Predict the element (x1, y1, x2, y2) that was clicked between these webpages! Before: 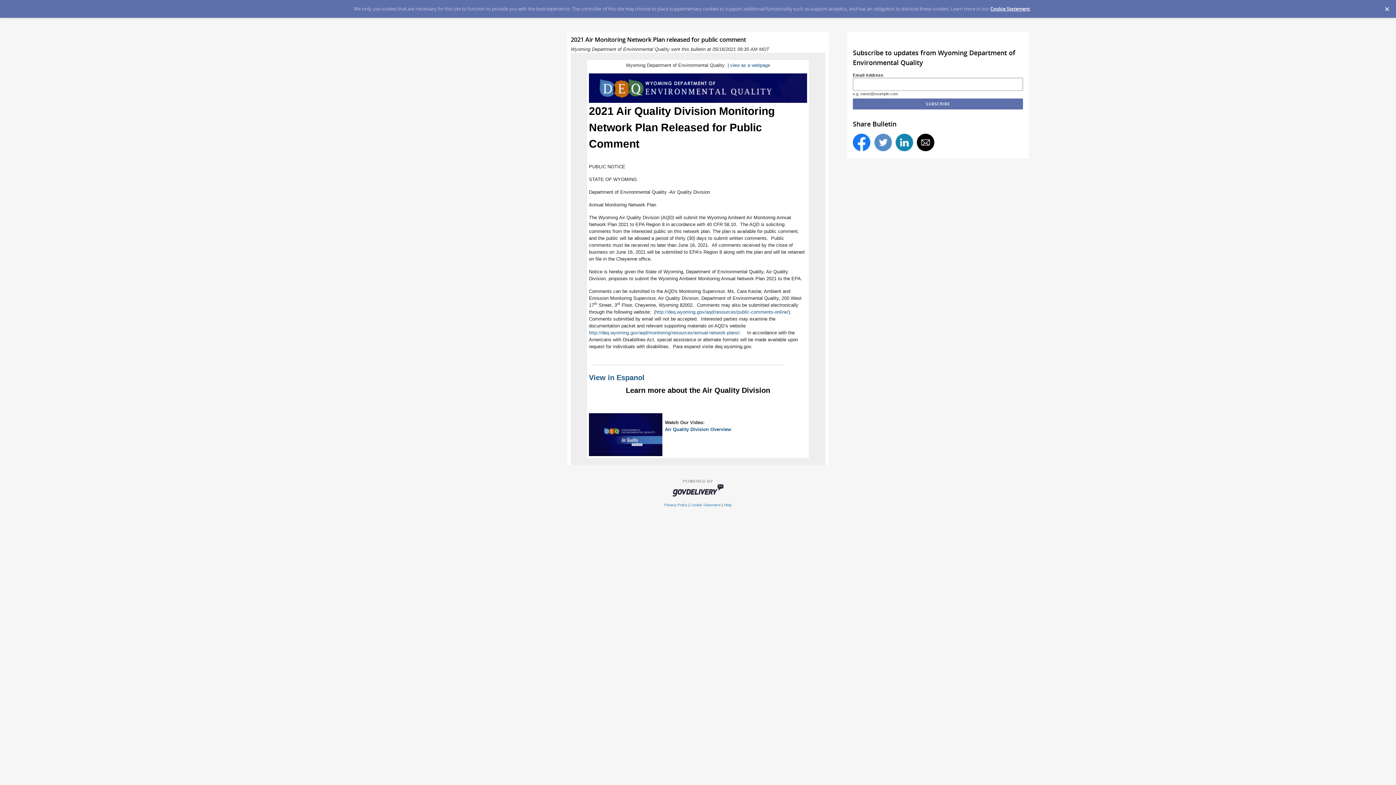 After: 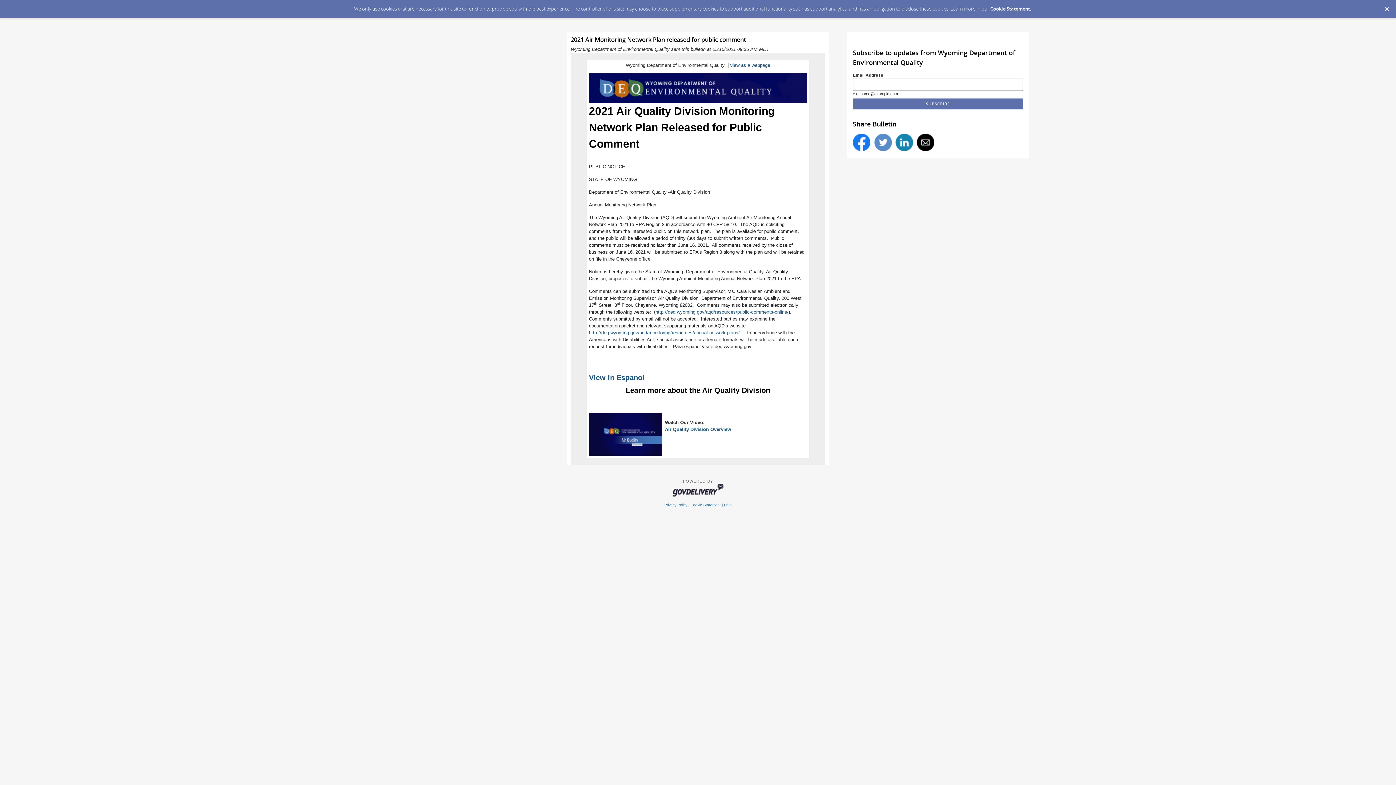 Action: bbox: (990, 5, 1030, 12) label: Cookie Statement